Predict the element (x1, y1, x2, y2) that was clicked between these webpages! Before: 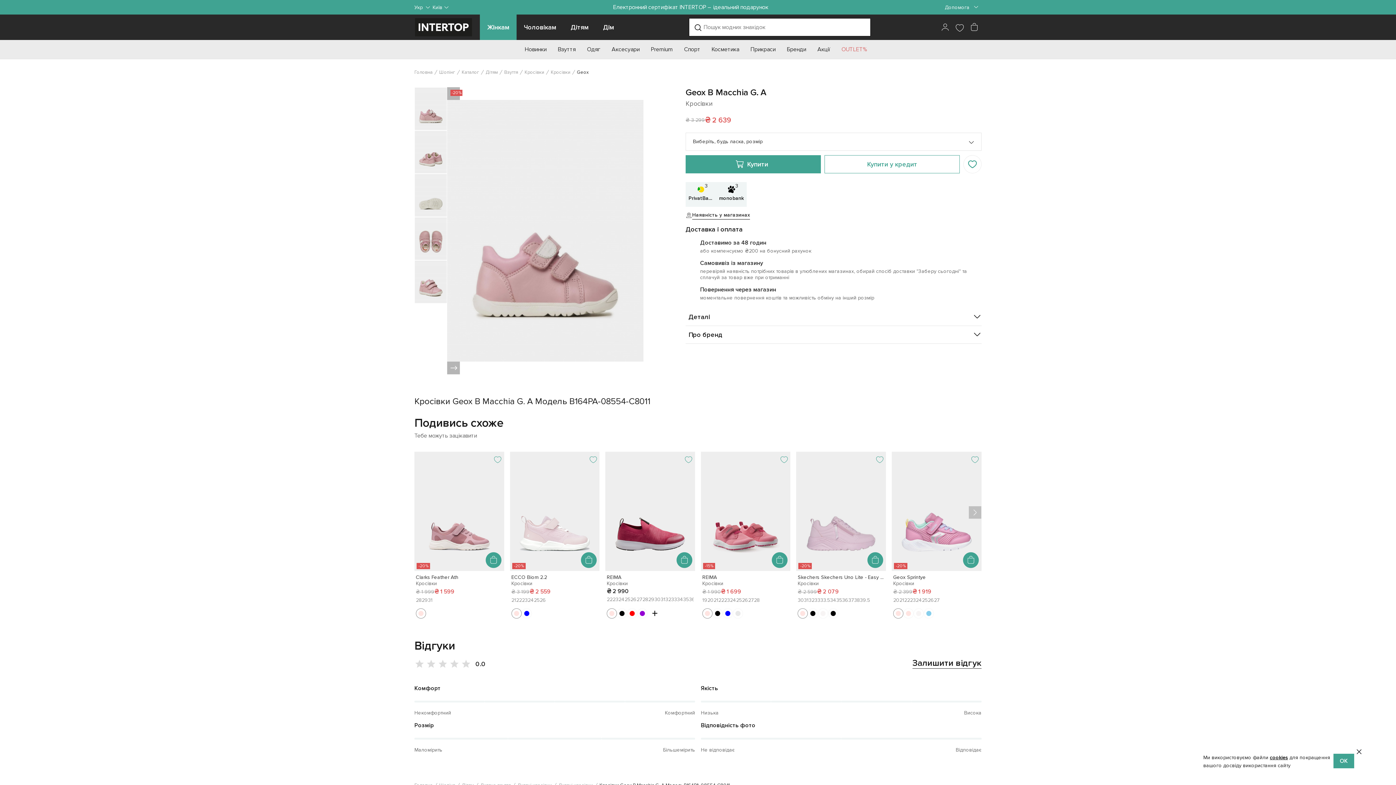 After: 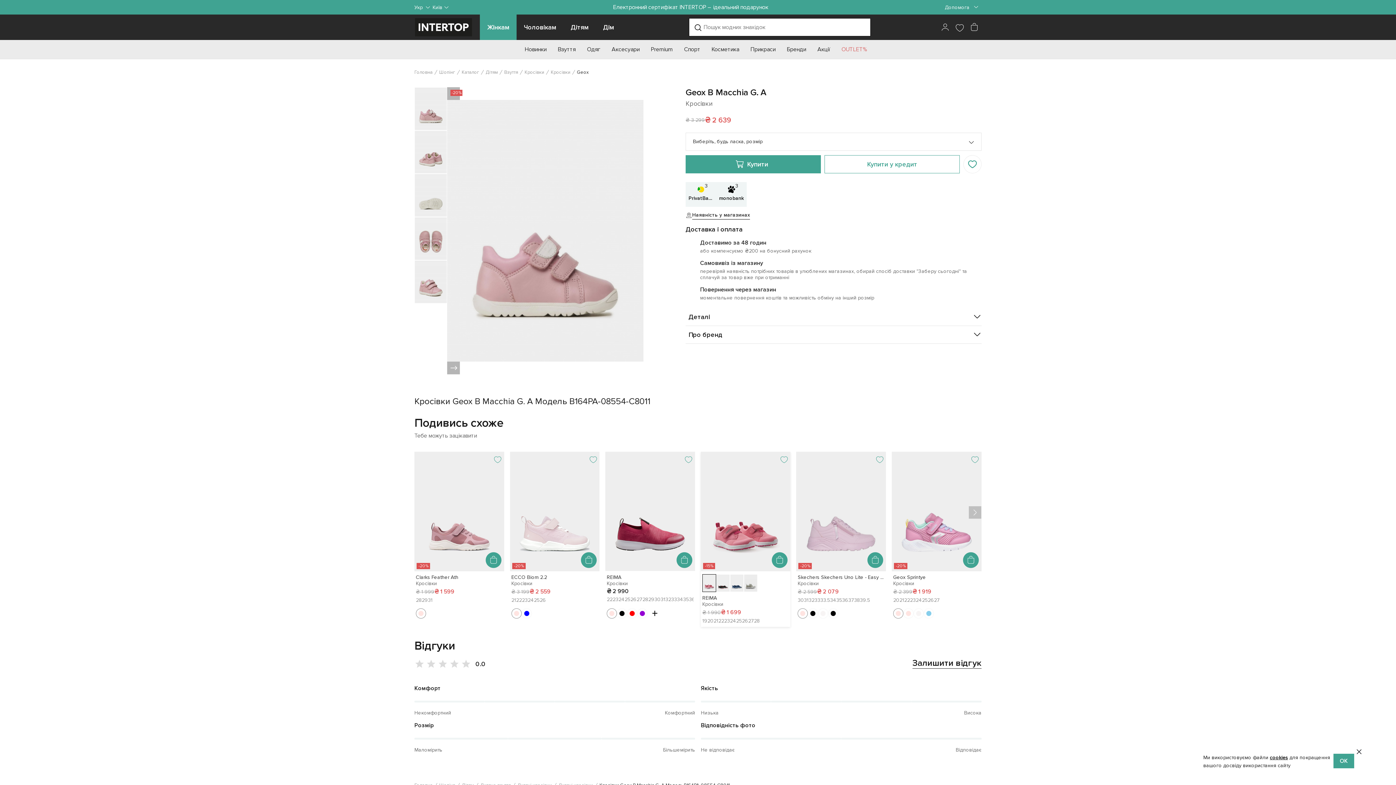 Action: bbox: (701, 452, 790, 571)